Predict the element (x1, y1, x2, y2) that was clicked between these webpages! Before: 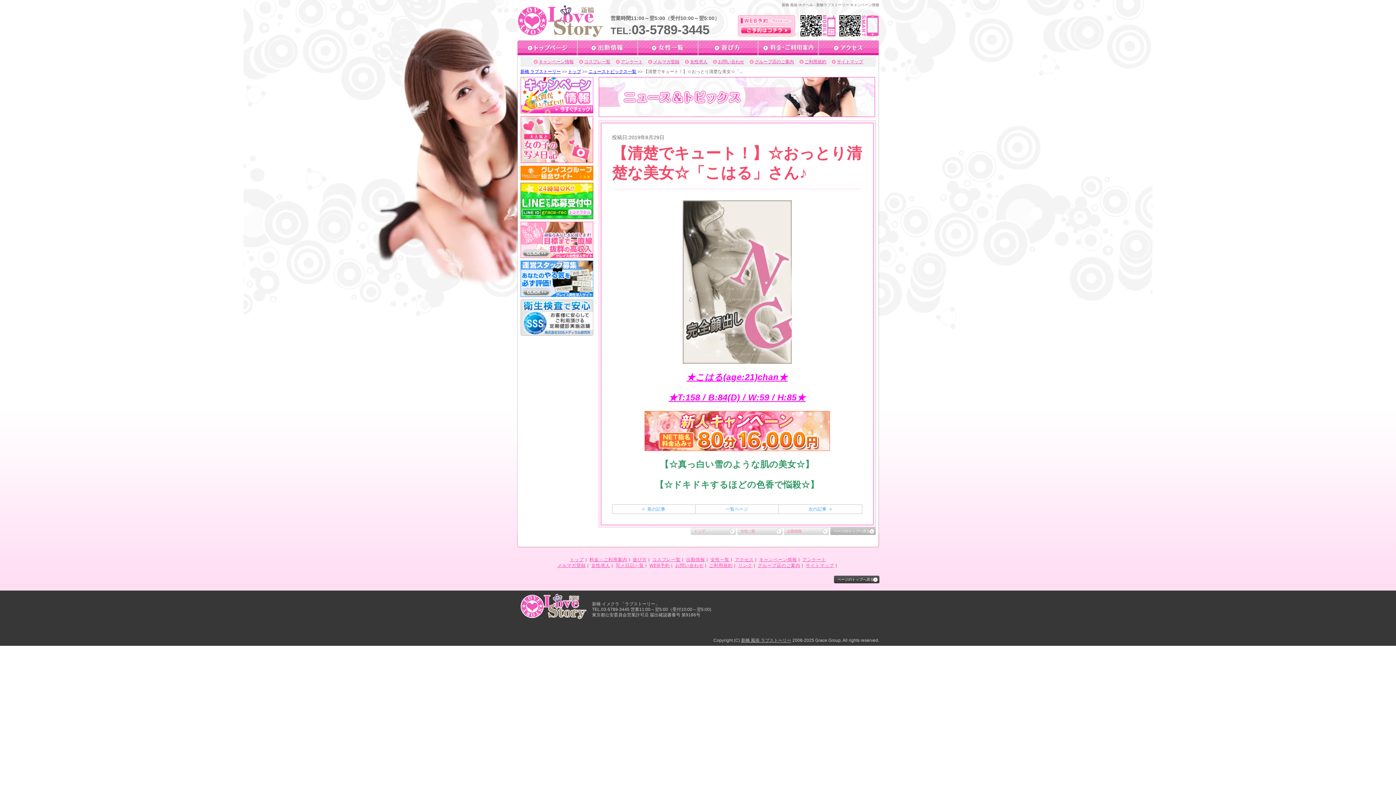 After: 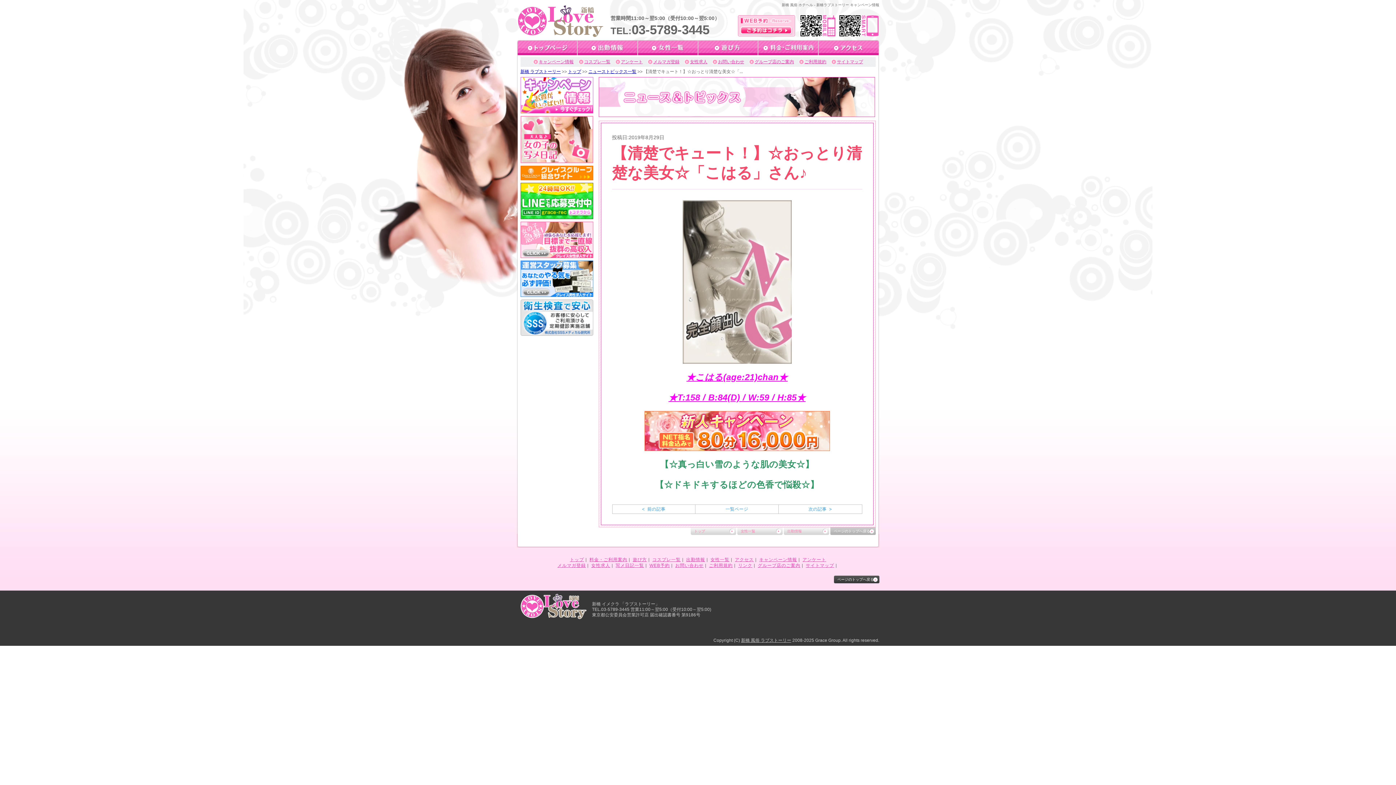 Action: bbox: (520, 253, 593, 258)